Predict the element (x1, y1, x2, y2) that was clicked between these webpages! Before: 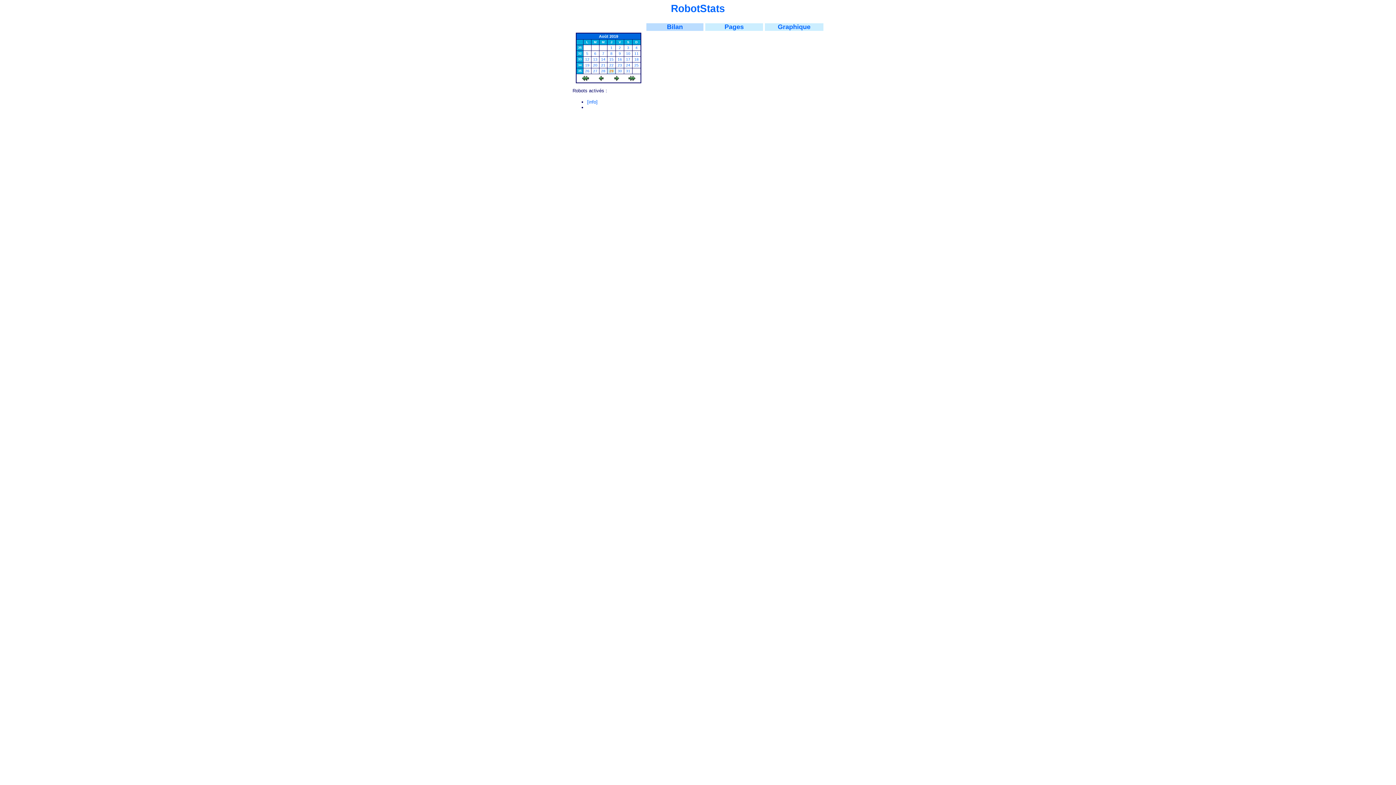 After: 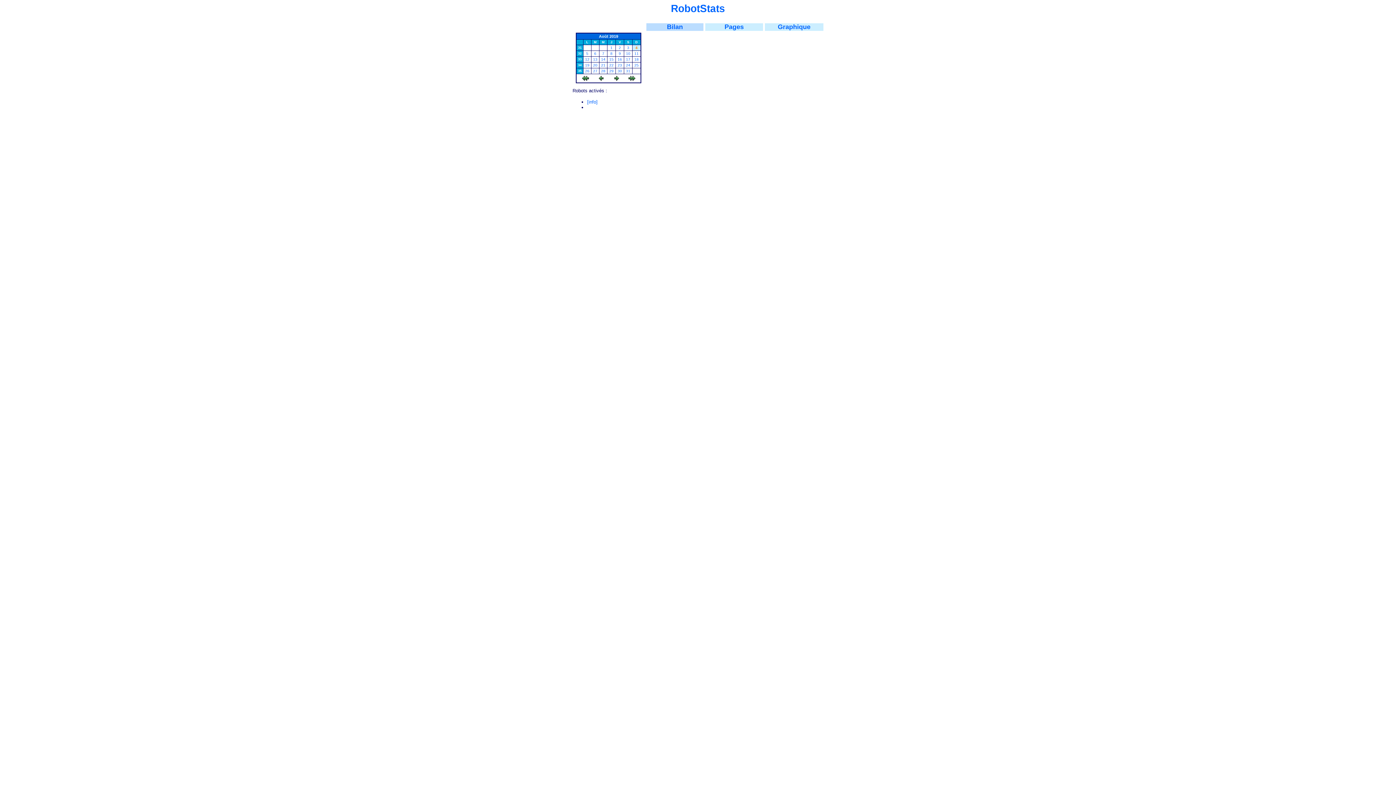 Action: label: 4 bbox: (635, 45, 637, 49)